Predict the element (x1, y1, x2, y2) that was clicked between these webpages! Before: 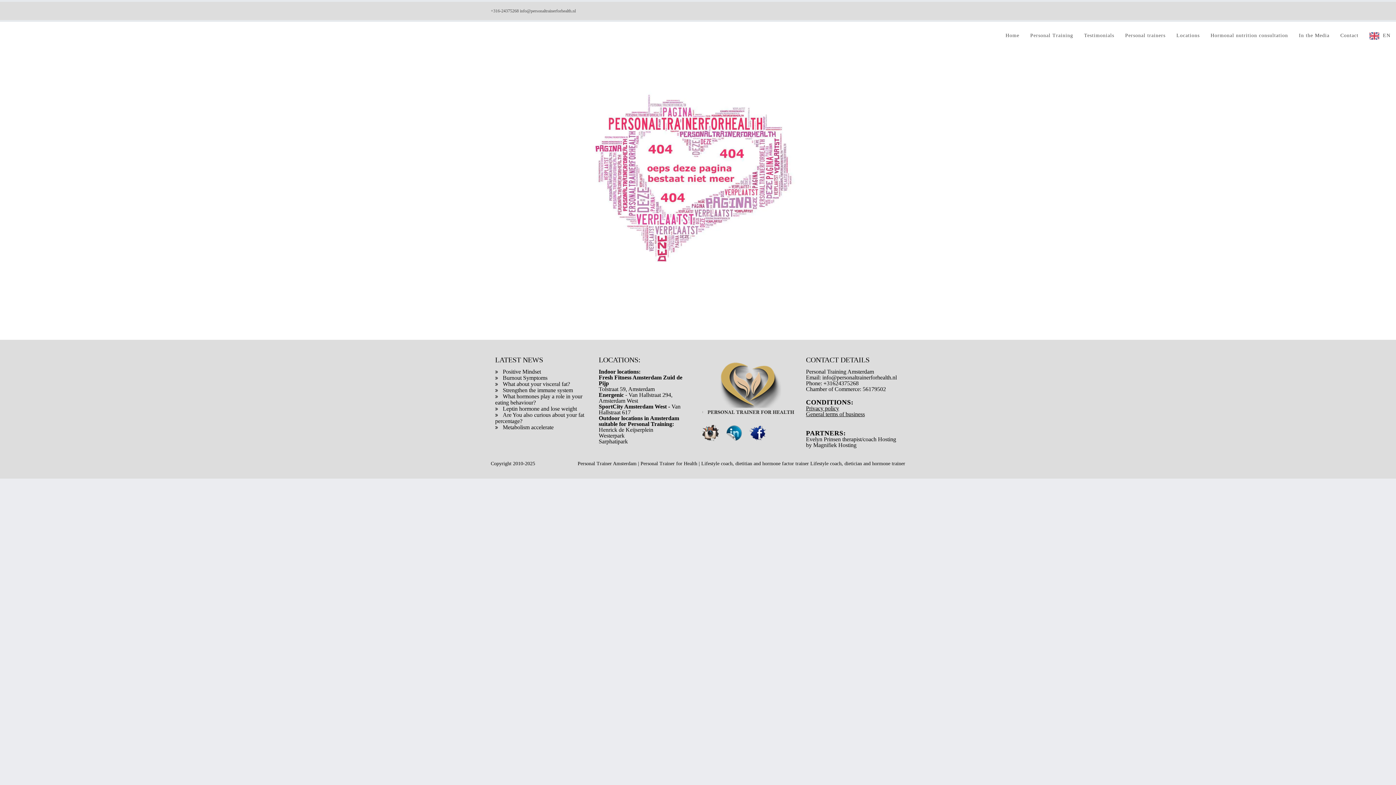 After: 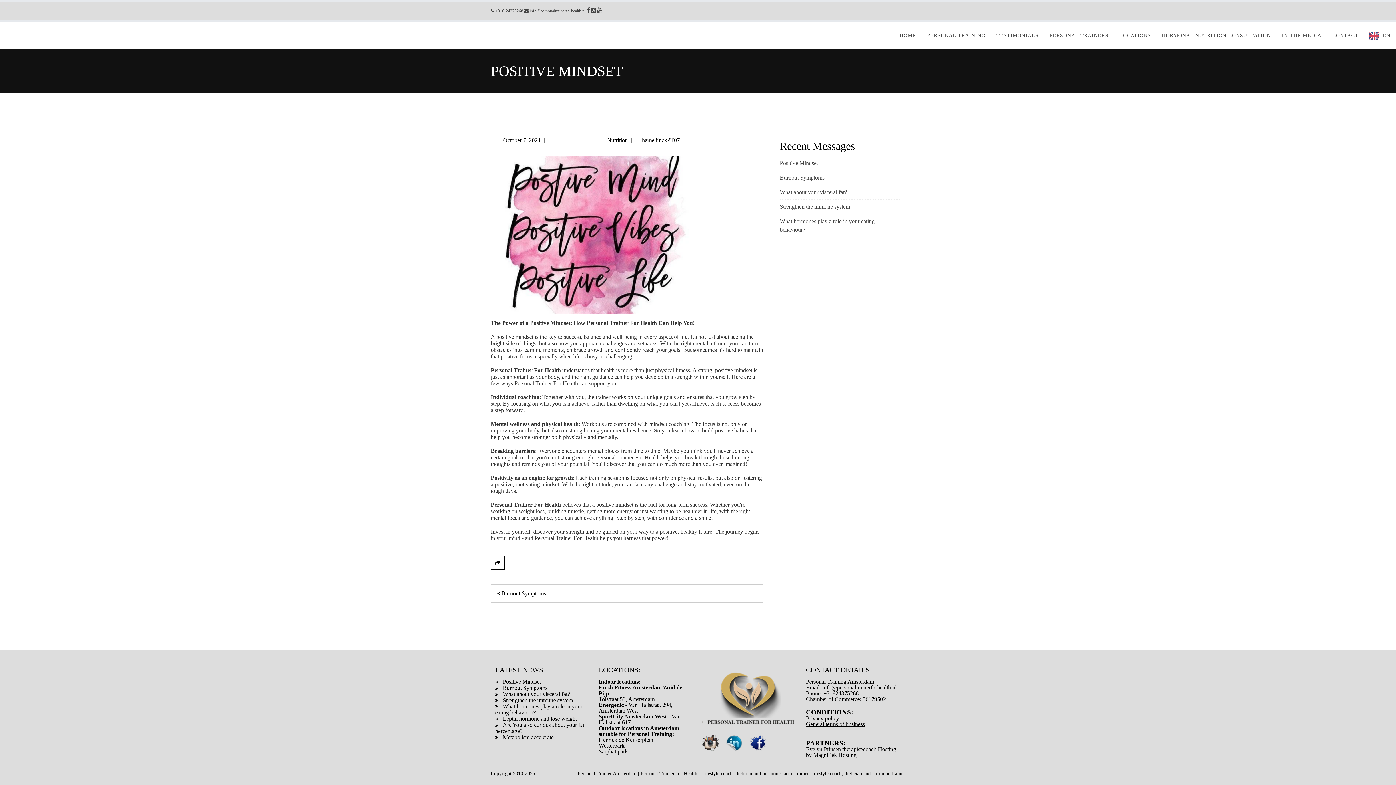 Action: label: Positive Mindset bbox: (502, 368, 541, 375)